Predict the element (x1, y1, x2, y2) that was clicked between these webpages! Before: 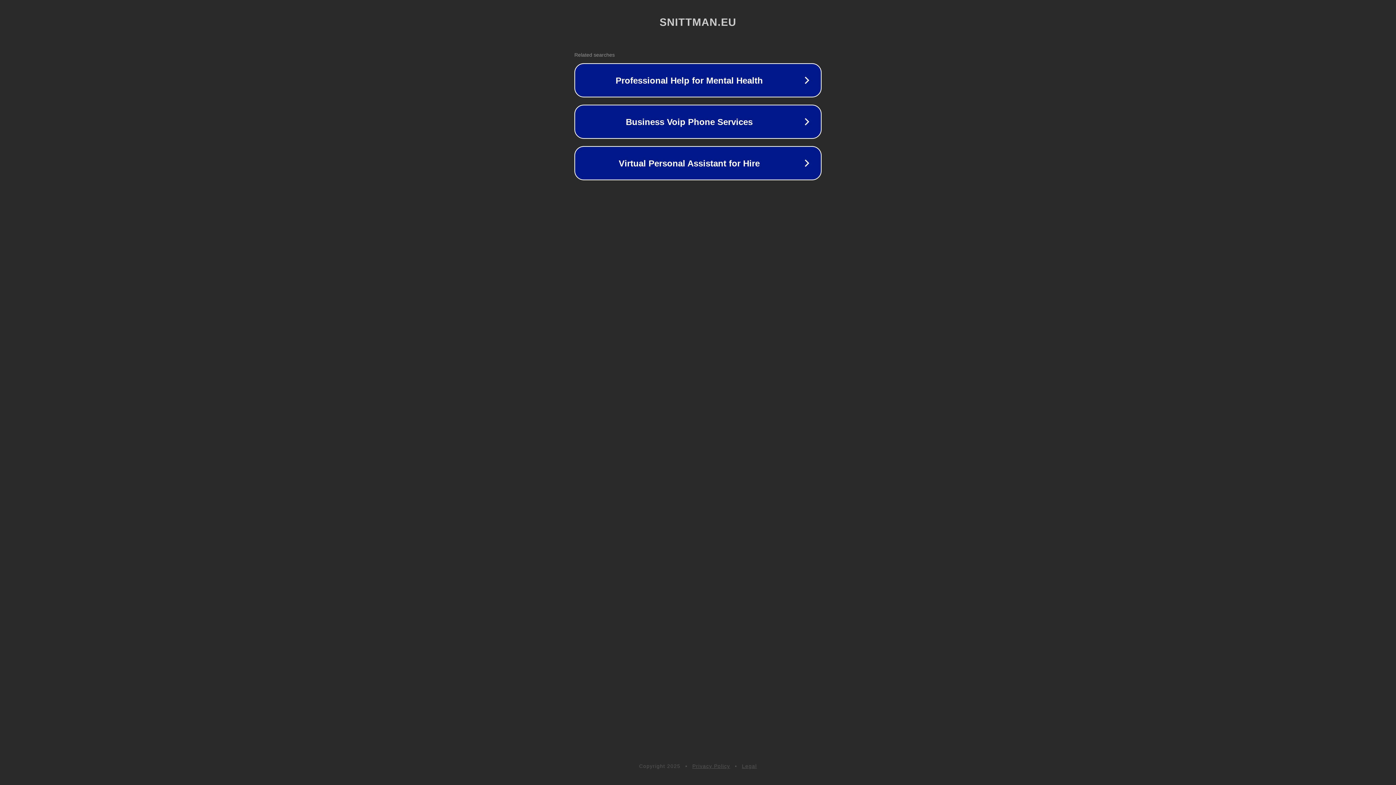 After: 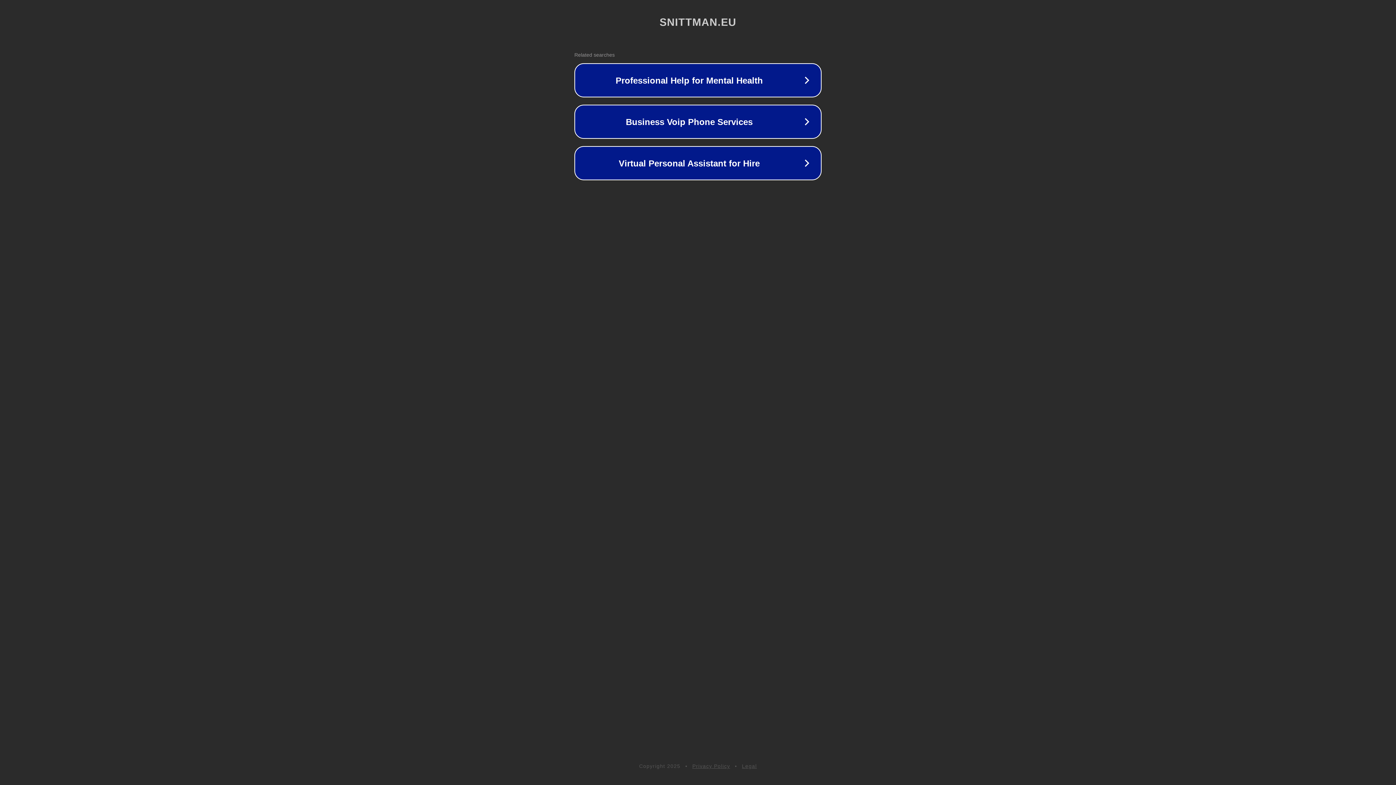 Action: label: Legal bbox: (742, 763, 757, 769)